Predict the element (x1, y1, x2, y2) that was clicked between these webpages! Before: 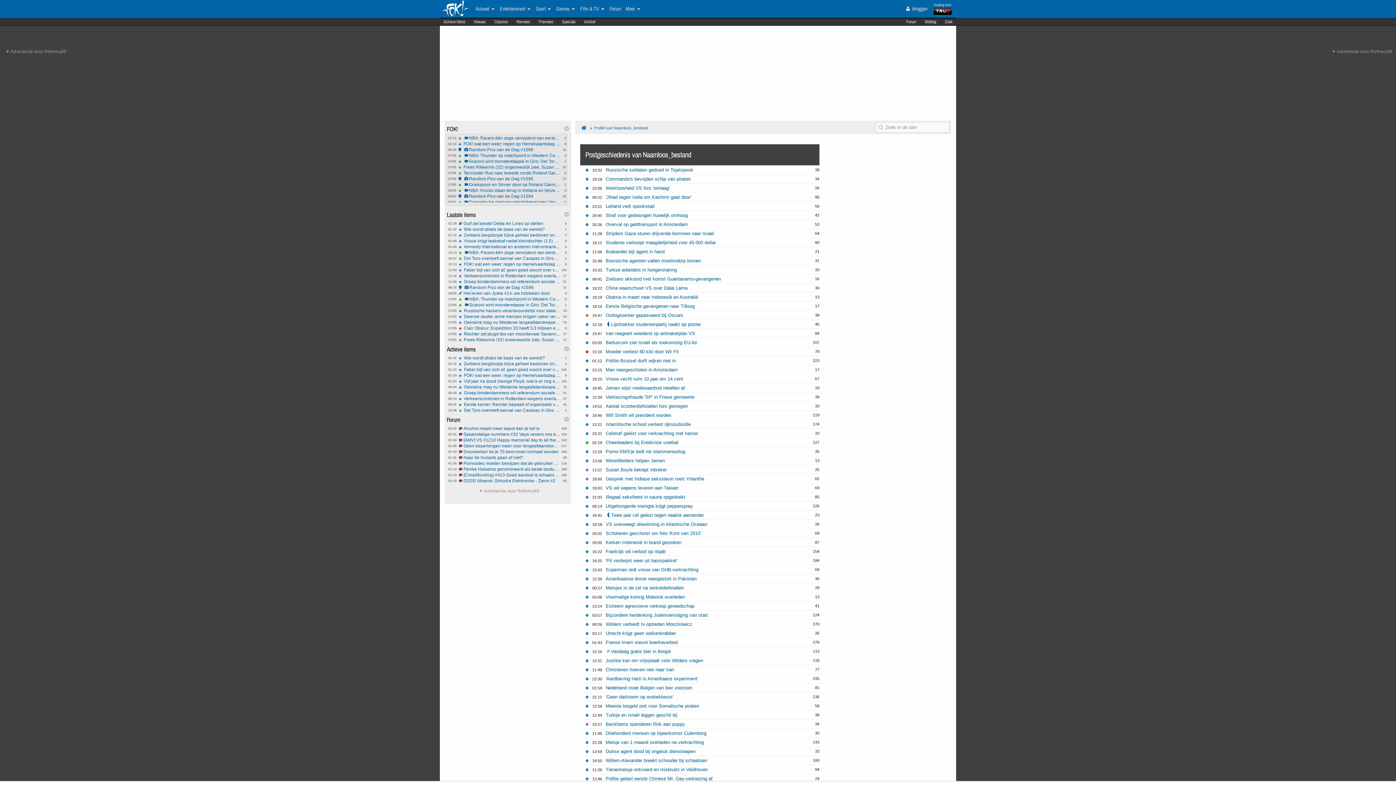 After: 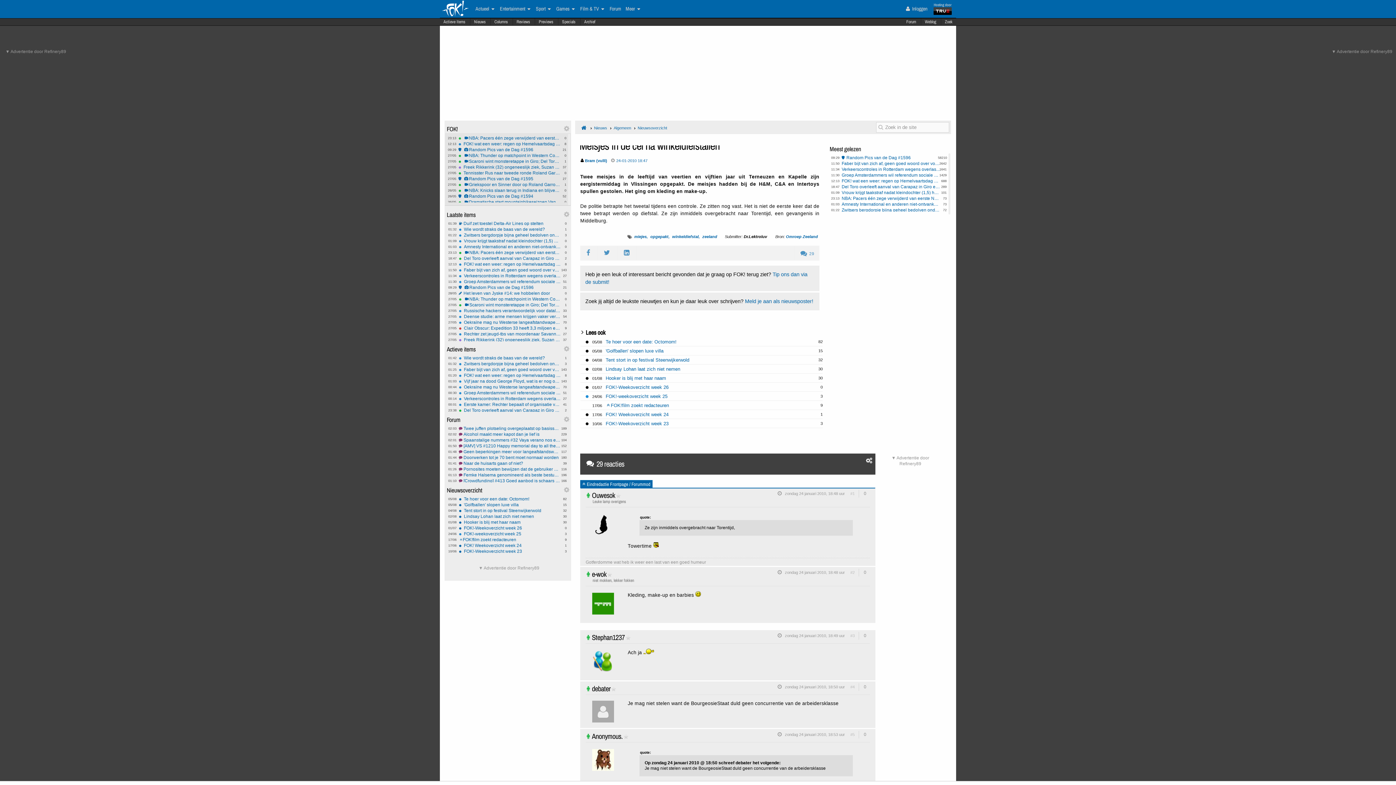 Action: label: Meisjes in de cel na winkeldiefstallen bbox: (605, 585, 684, 590)